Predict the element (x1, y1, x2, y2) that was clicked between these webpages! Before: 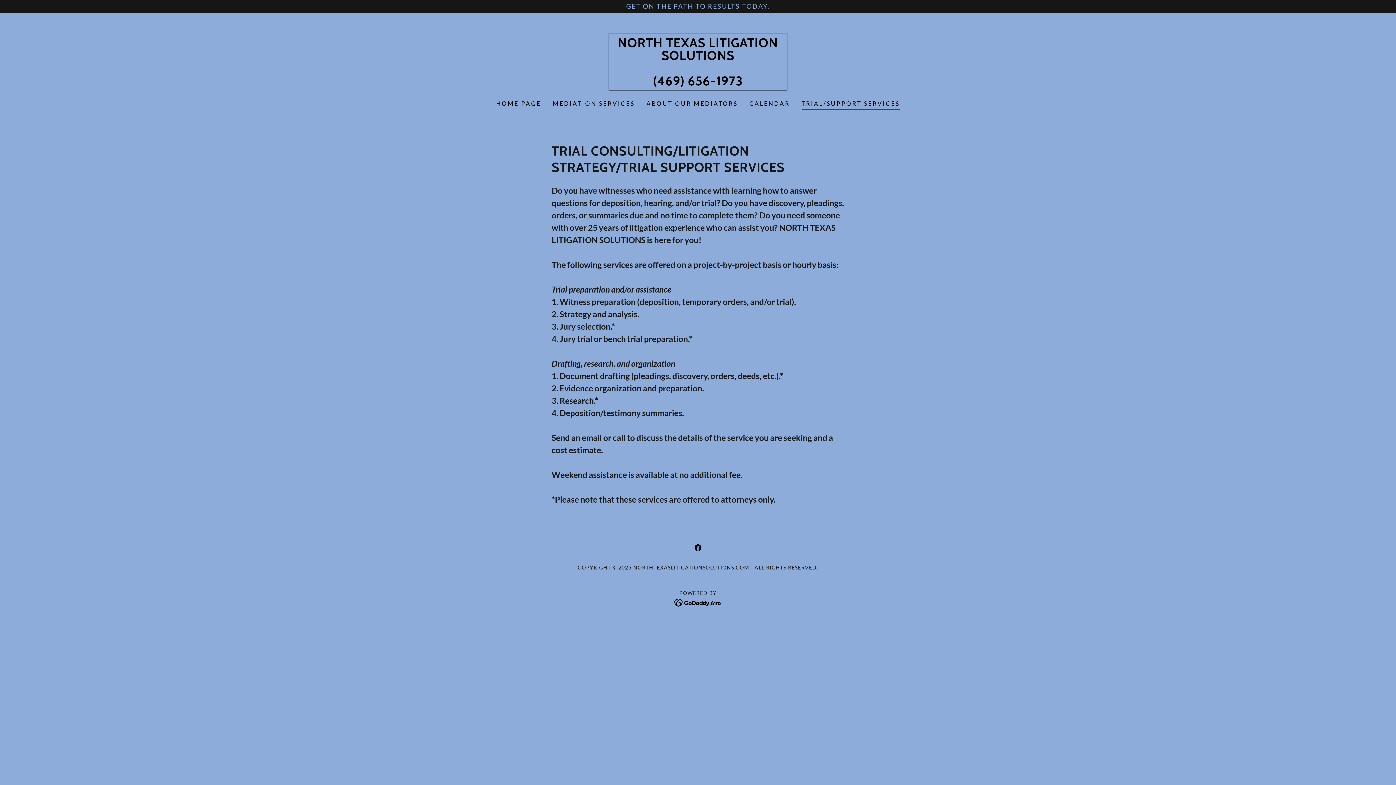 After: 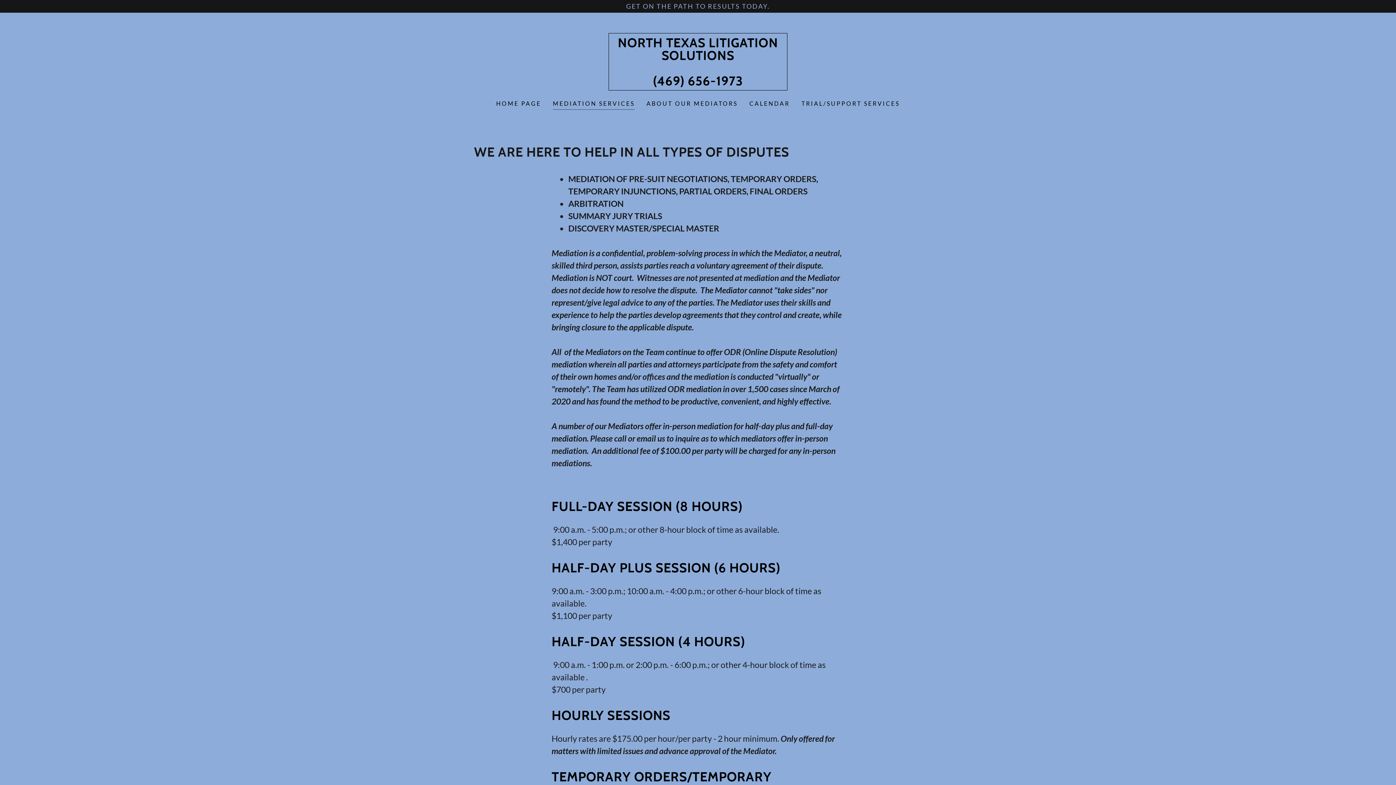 Action: label: MEDIATION SERVICES bbox: (550, 97, 637, 110)